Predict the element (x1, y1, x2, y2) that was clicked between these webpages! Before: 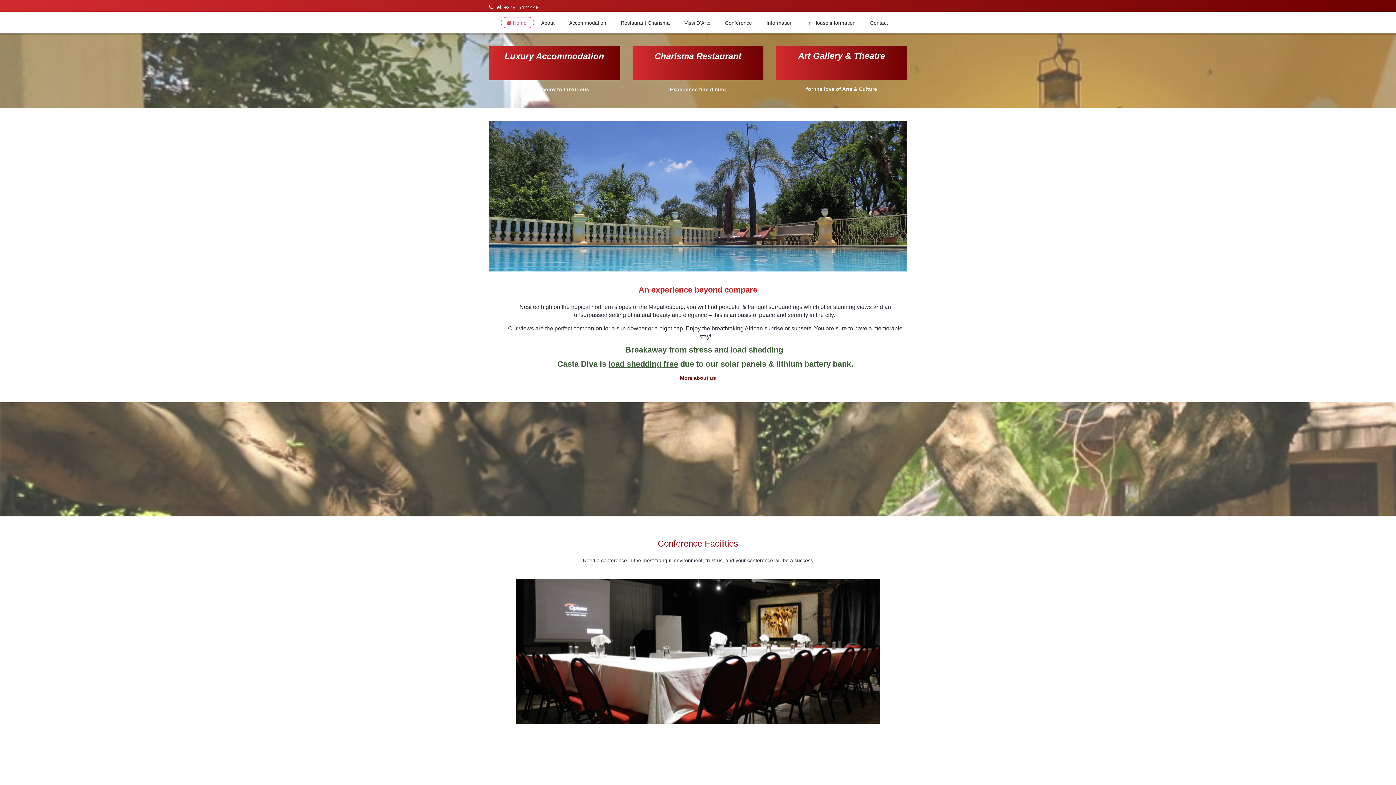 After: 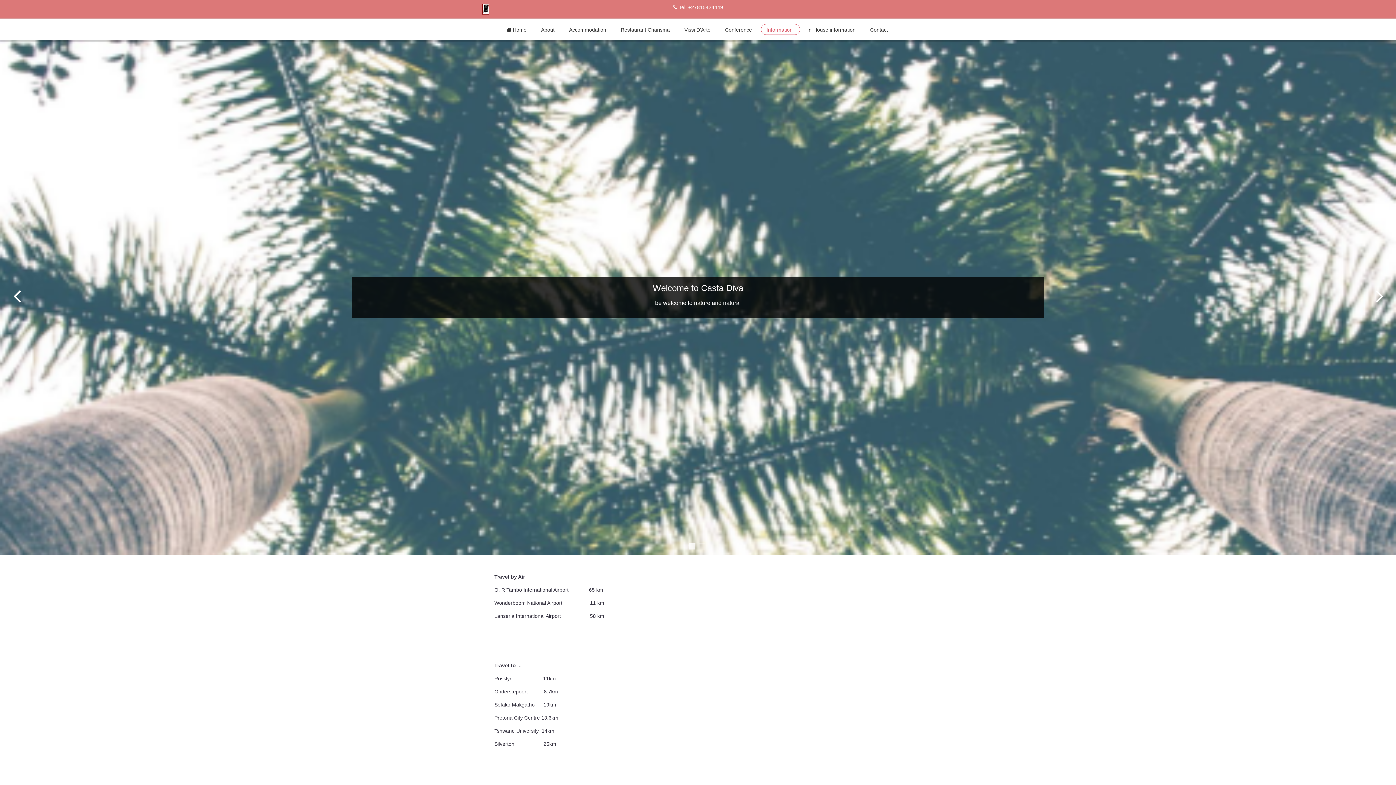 Action: label: Information  bbox: (760, 17, 800, 28)